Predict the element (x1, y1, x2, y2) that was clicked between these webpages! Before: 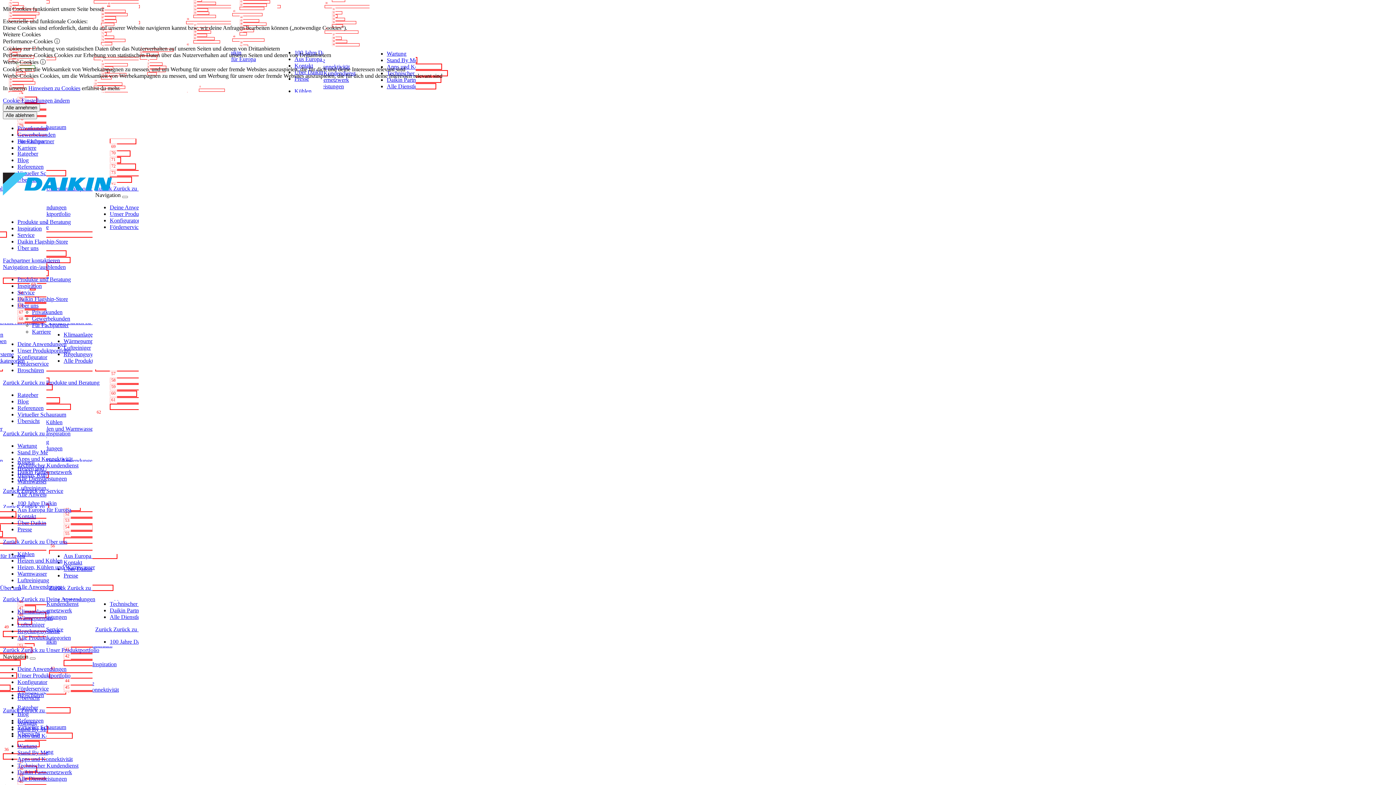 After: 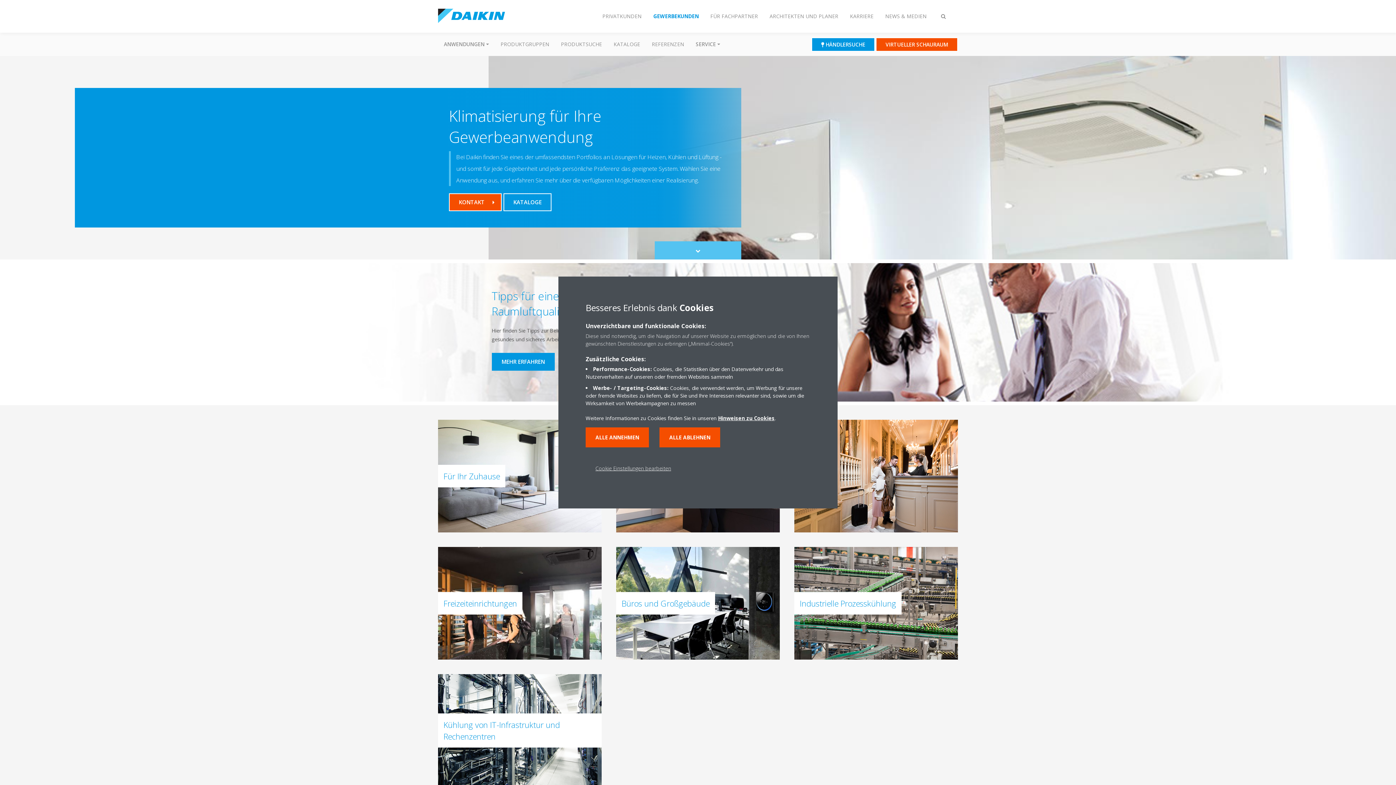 Action: bbox: (32, 315, 70, 321) label: Gewerbekunden